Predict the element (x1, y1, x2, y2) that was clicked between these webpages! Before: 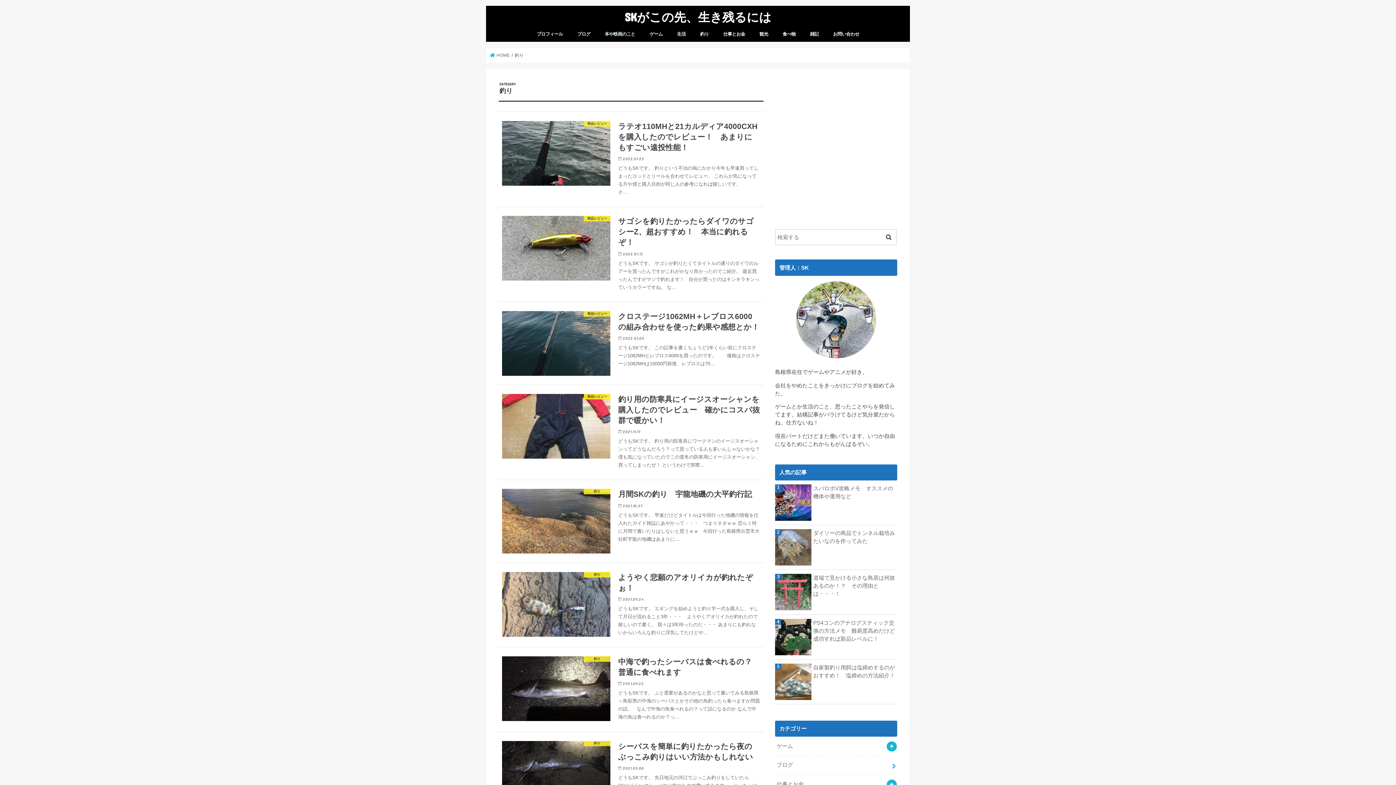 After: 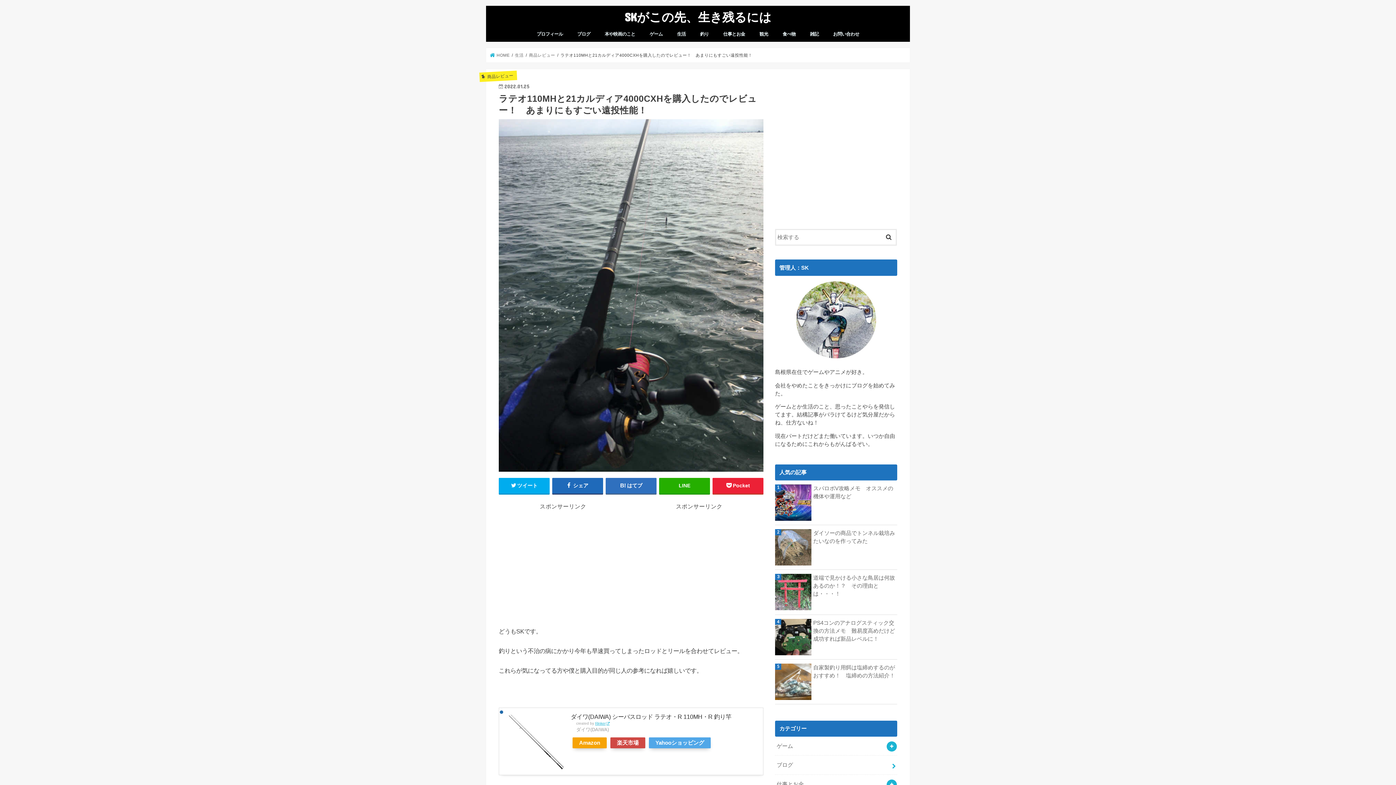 Action: label: 商品レビュー
ラテオ110MHと21カルディア4000CXHを購入したのでレビュー！　あまりにもすごい遠投性能！

2022.01.25

どうもSKです。 釣りという不治の病にかかり今年も早速買ってしまったロッドとリールを合わせてレビュー。 これらが気になってる方や僕と購入目的が同じ人の参考になれば嬉しいです。       さ… bbox: (498, 111, 763, 207)